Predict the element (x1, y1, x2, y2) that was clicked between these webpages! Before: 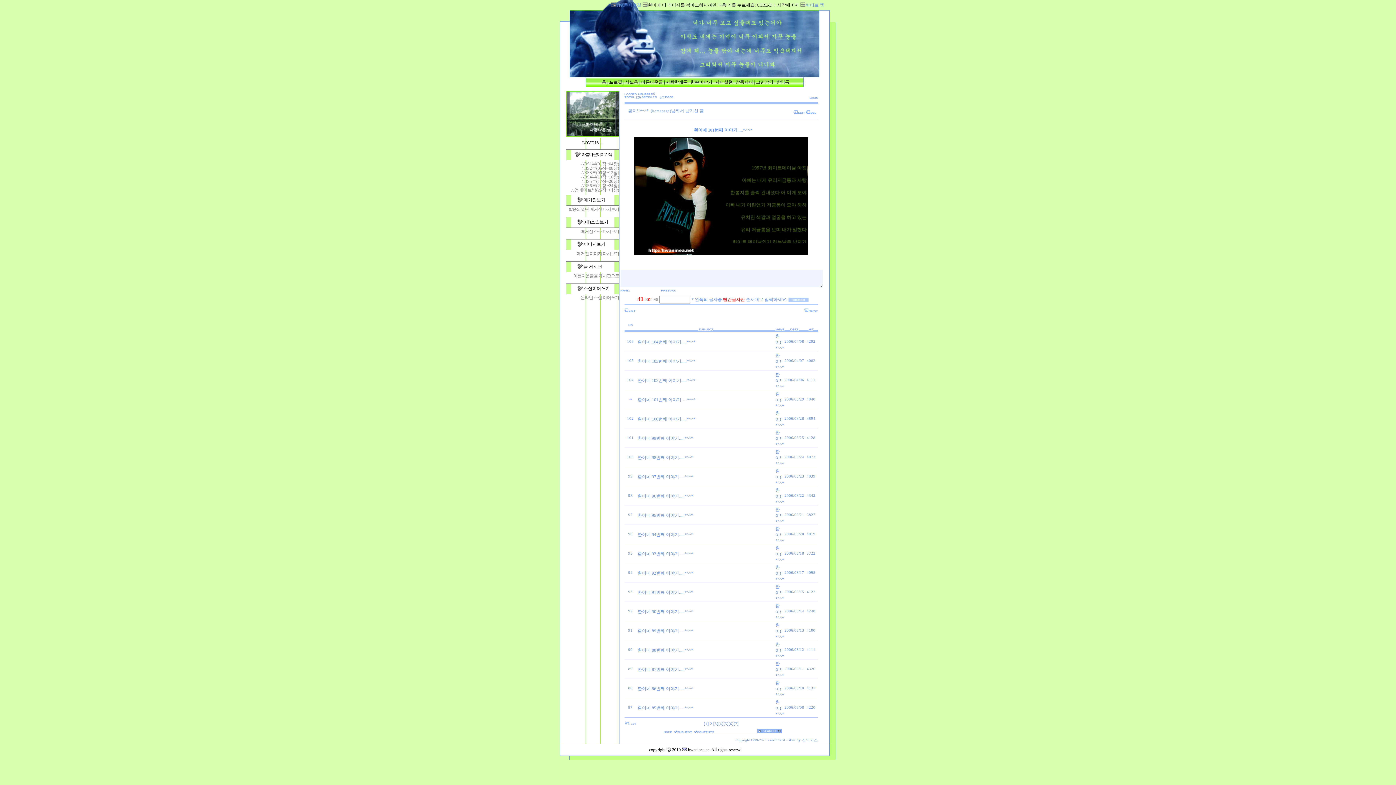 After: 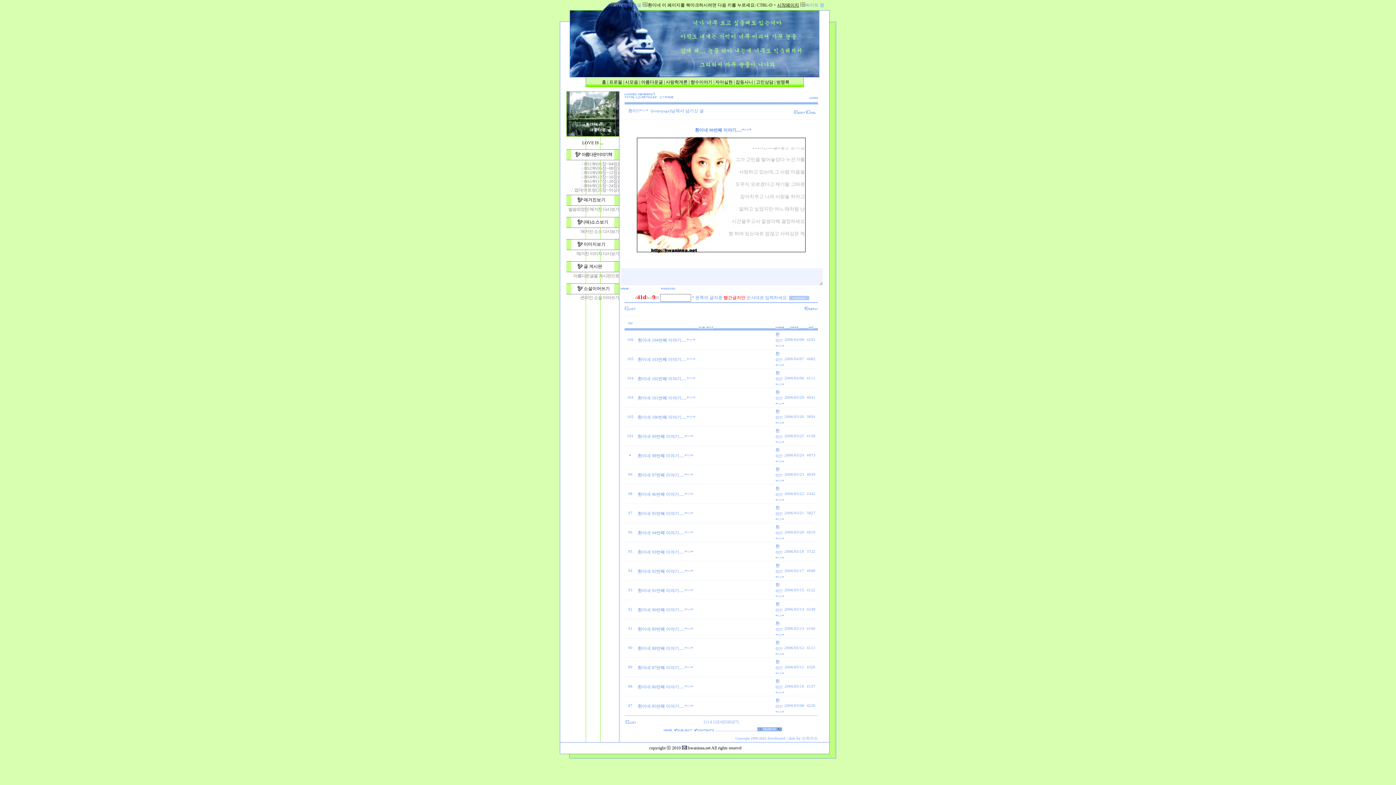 Action: bbox: (637, 455, 693, 460) label: 환이네 98번째 이야기.....*^^*